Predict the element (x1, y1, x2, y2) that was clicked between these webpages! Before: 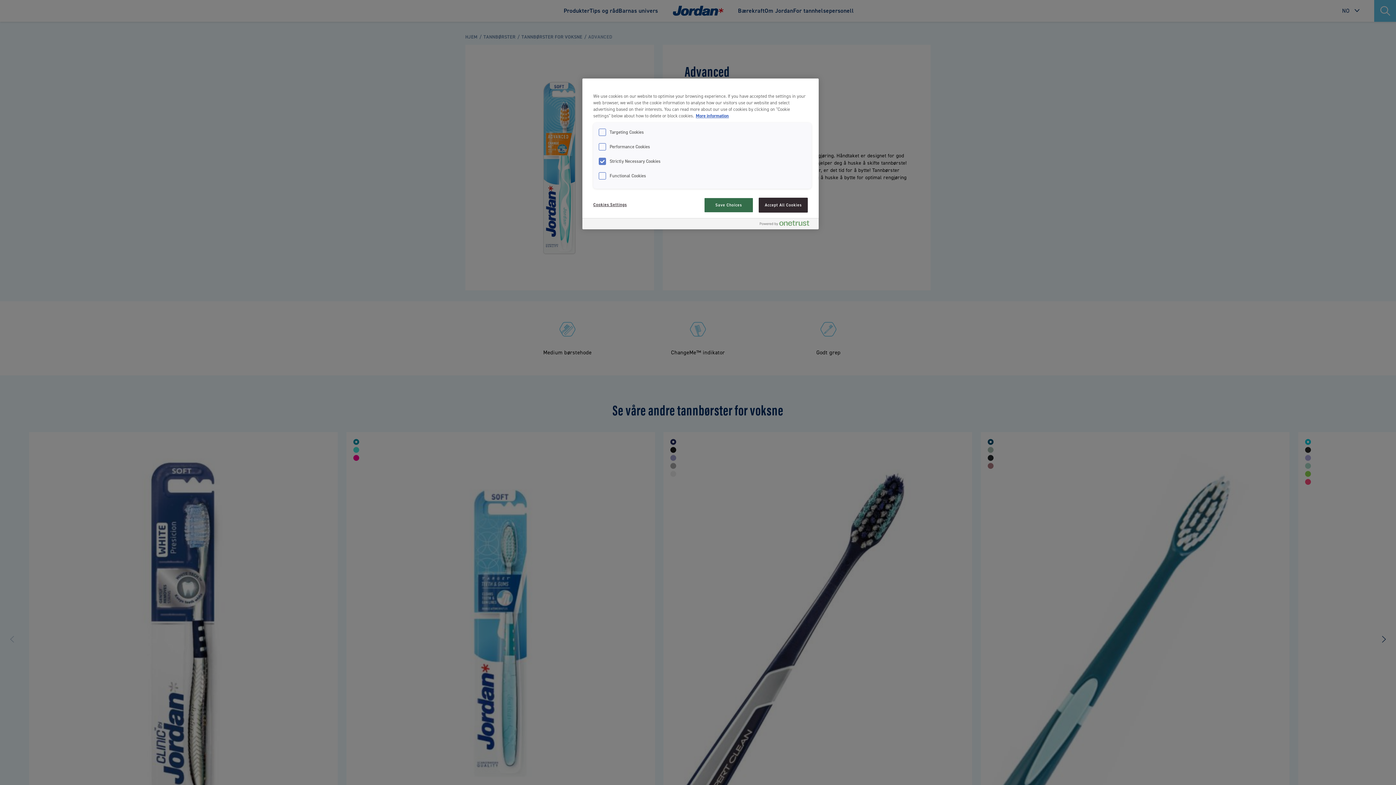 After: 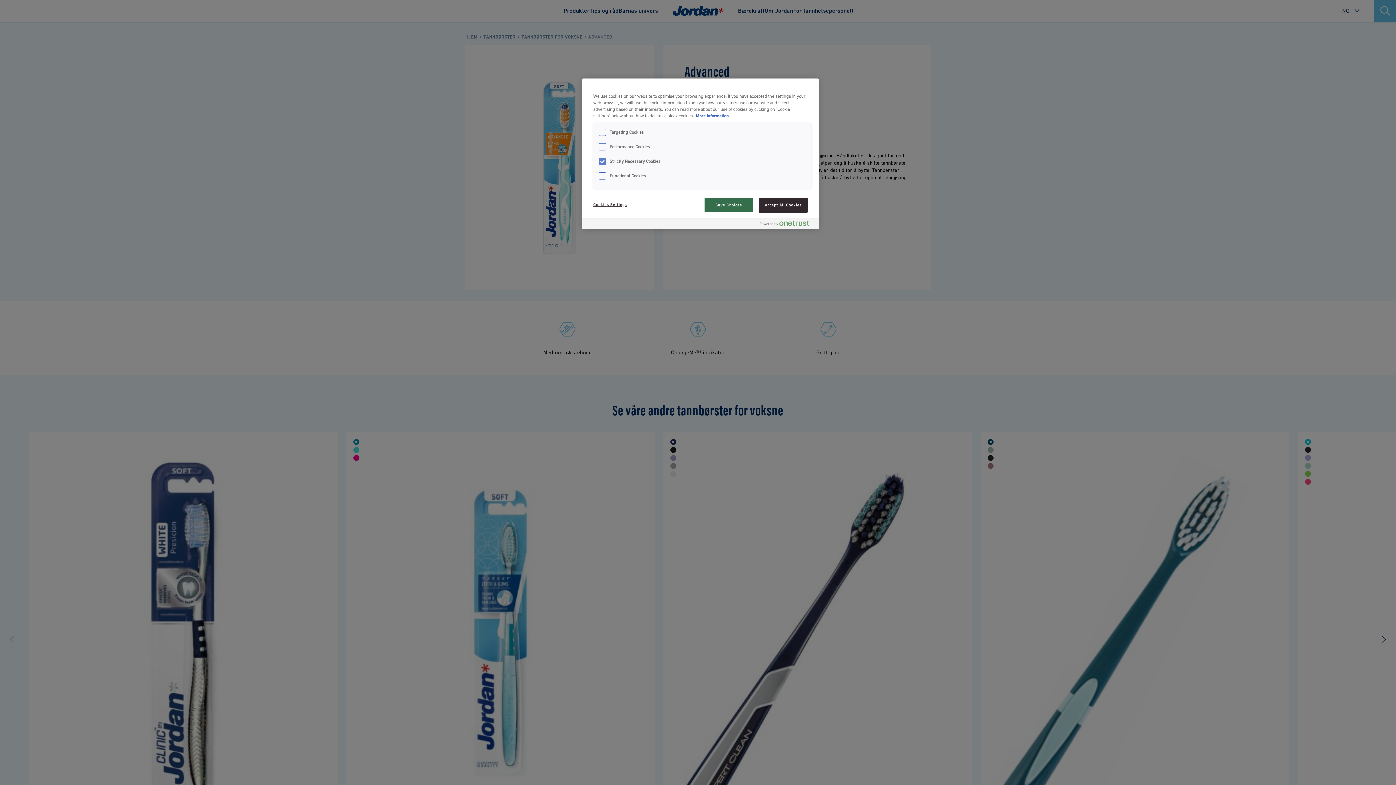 Action: bbox: (696, 112, 729, 118) label: More information about your privacy, opens in a new tab